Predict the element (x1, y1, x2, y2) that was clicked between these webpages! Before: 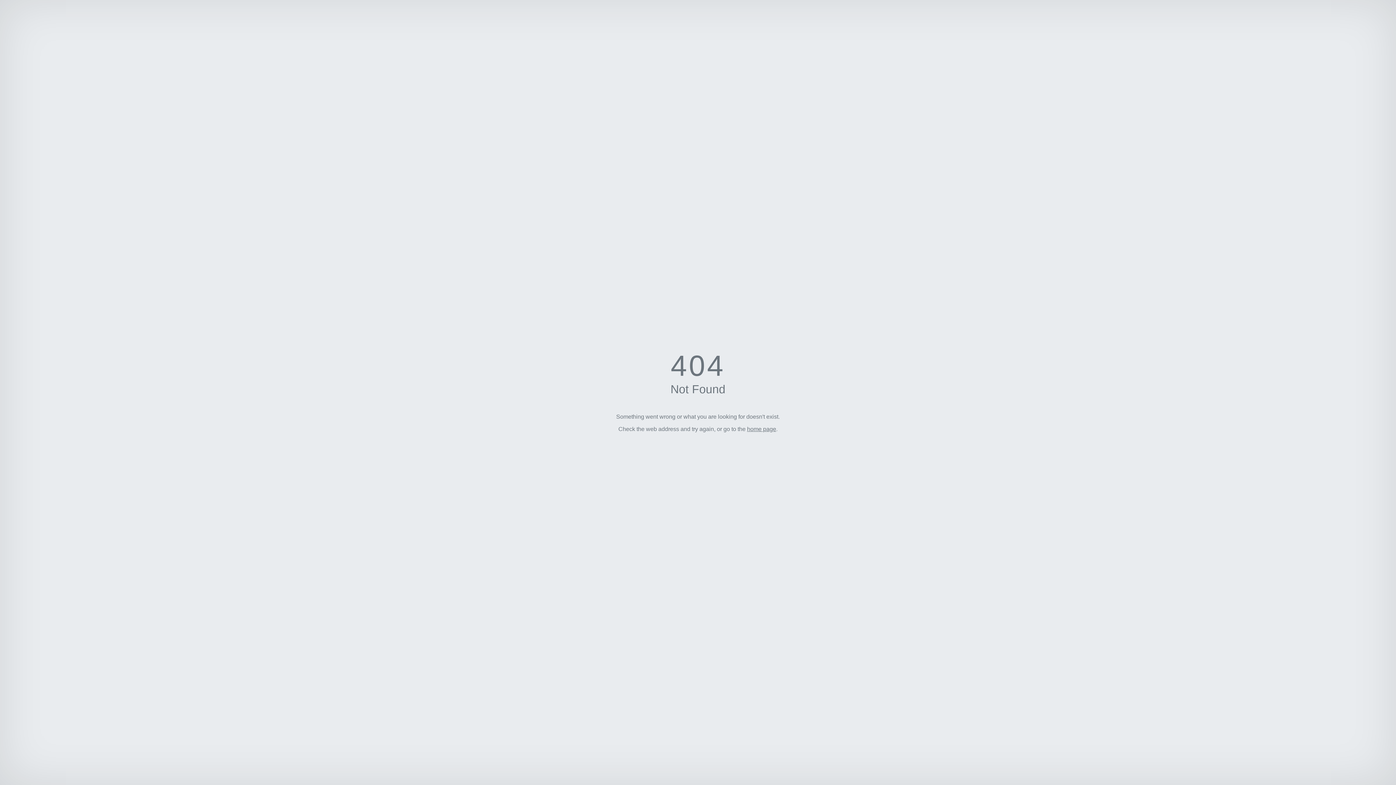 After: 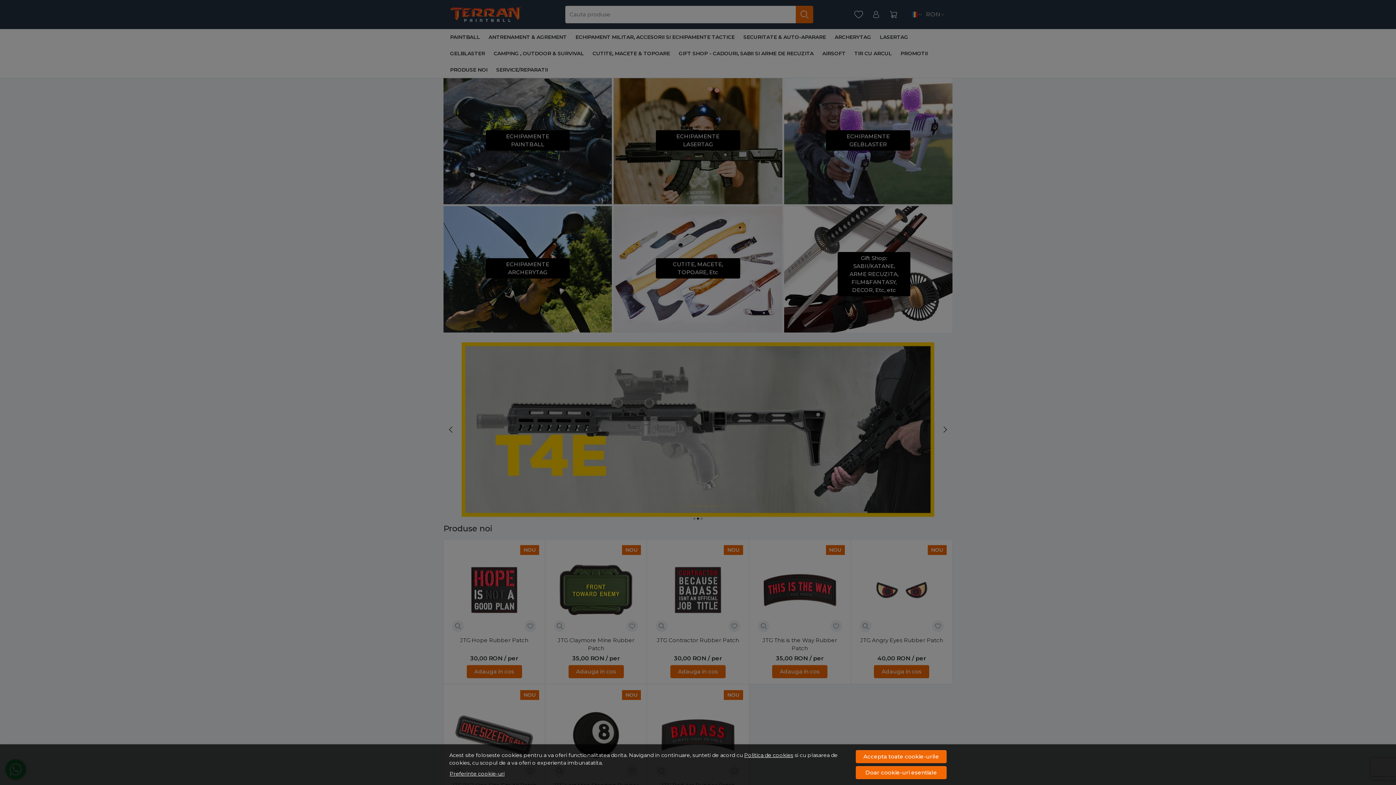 Action: label: home page bbox: (747, 426, 776, 432)